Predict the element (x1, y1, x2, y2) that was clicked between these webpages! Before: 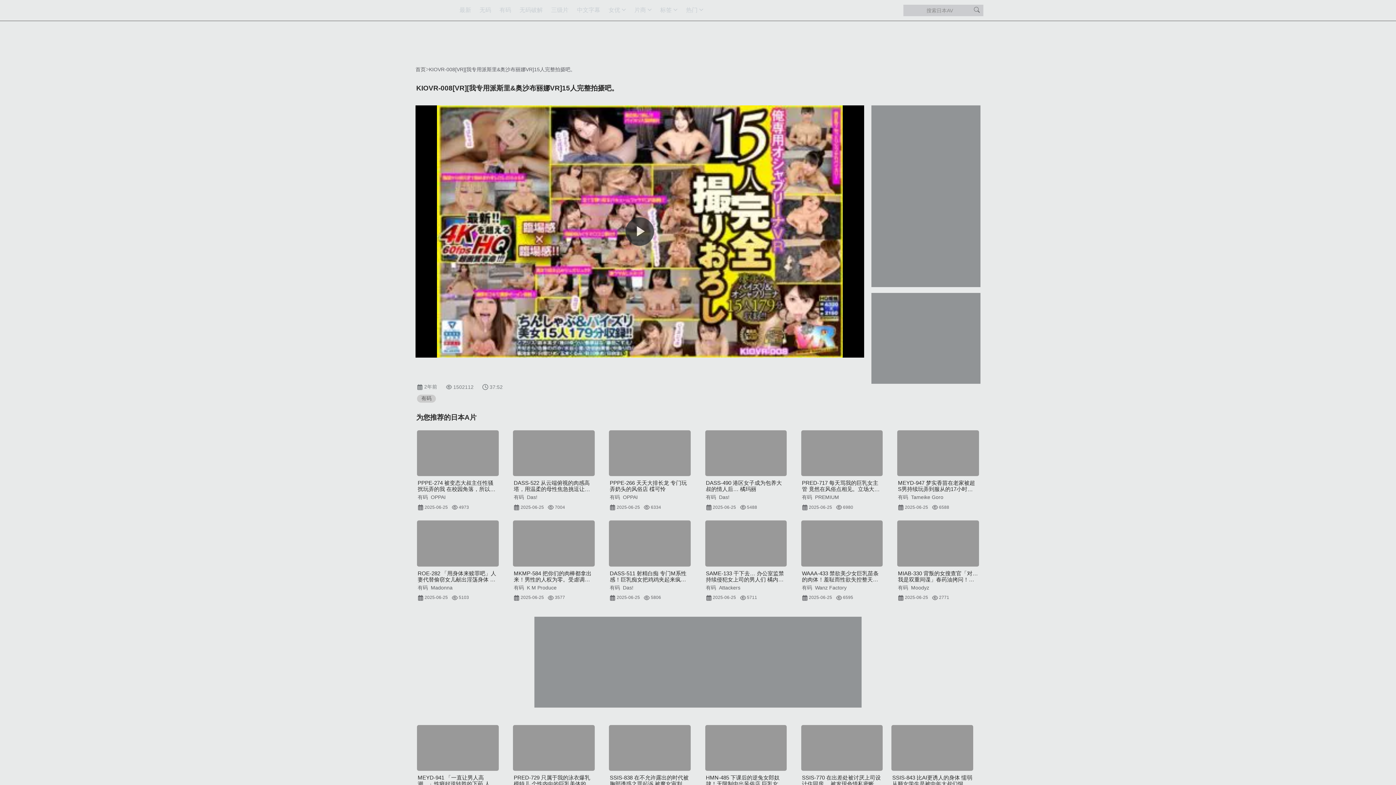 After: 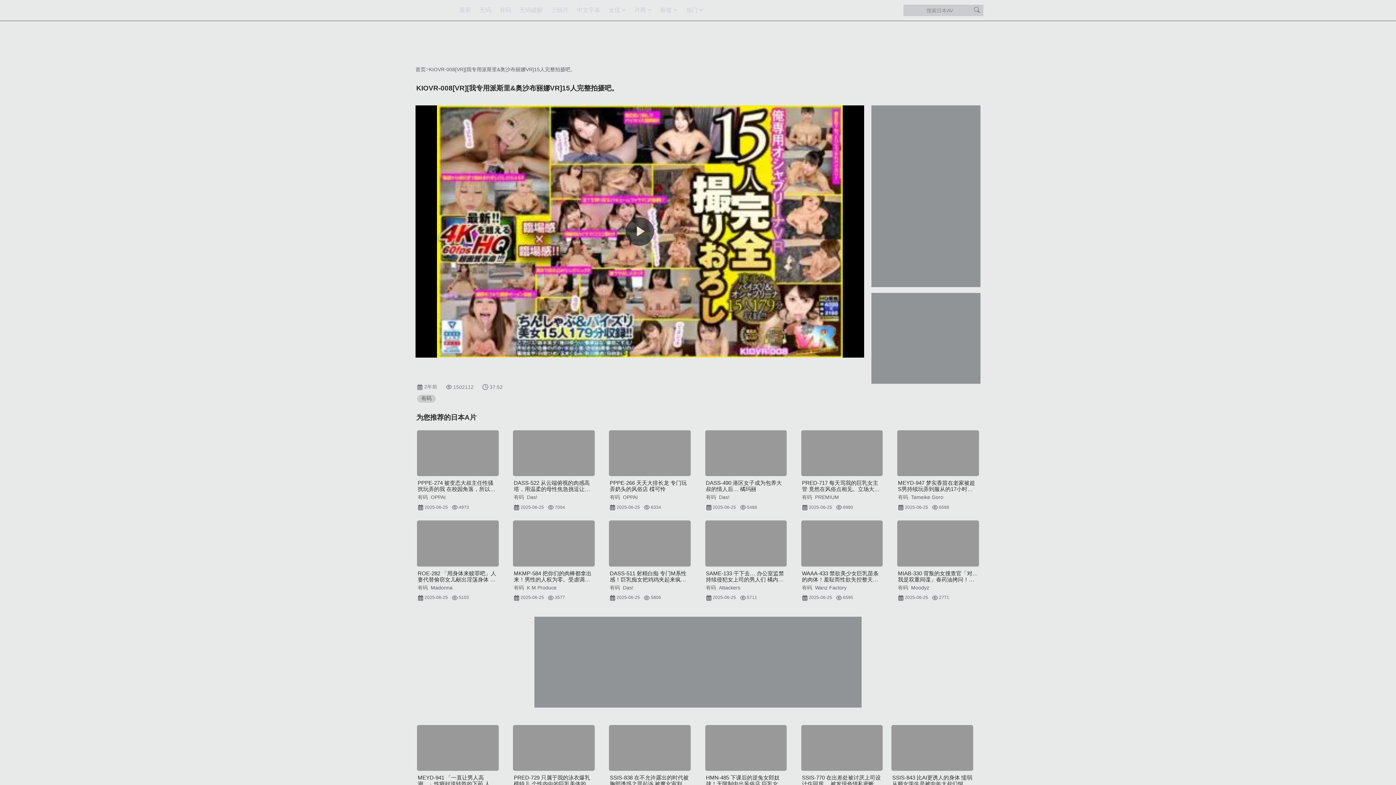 Action: bbox: (706, 584, 716, 590) label: 有码